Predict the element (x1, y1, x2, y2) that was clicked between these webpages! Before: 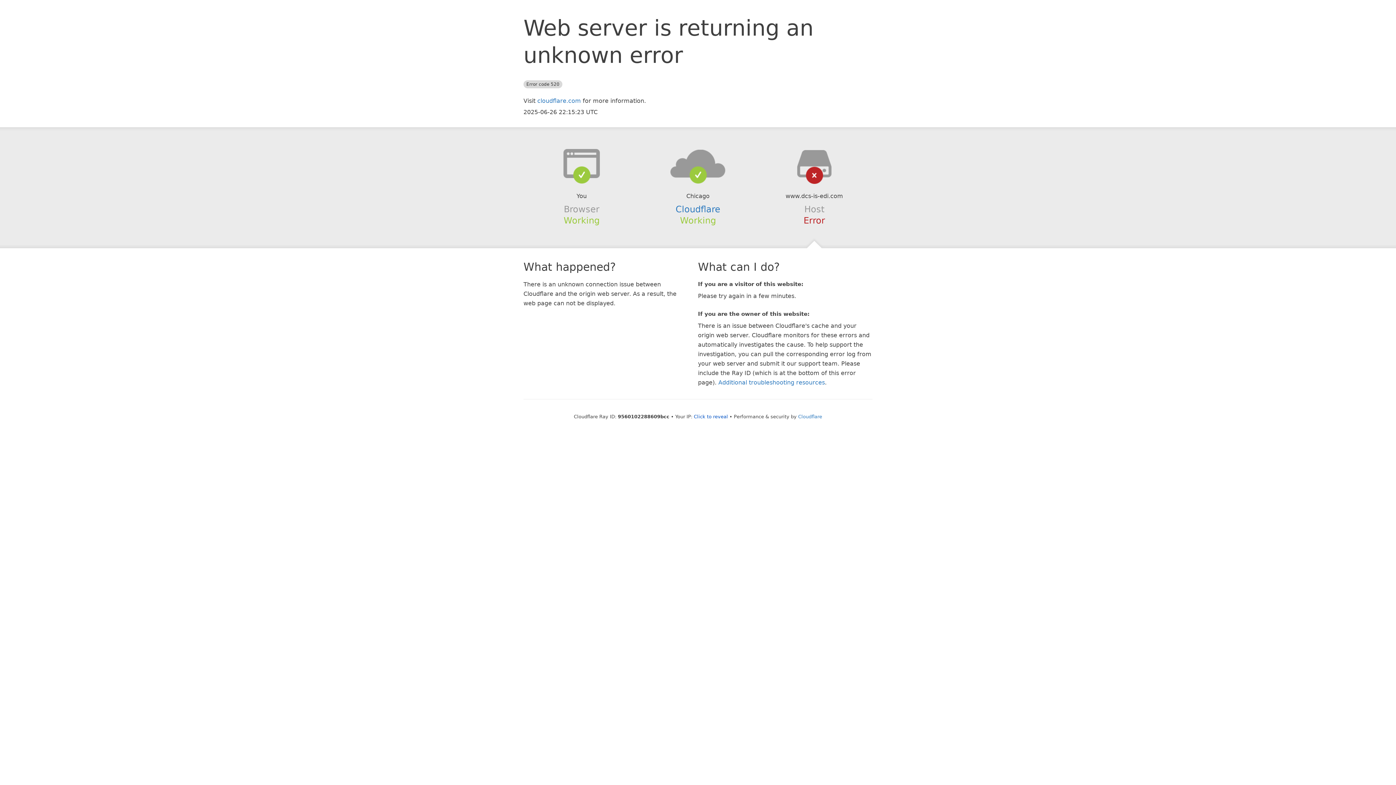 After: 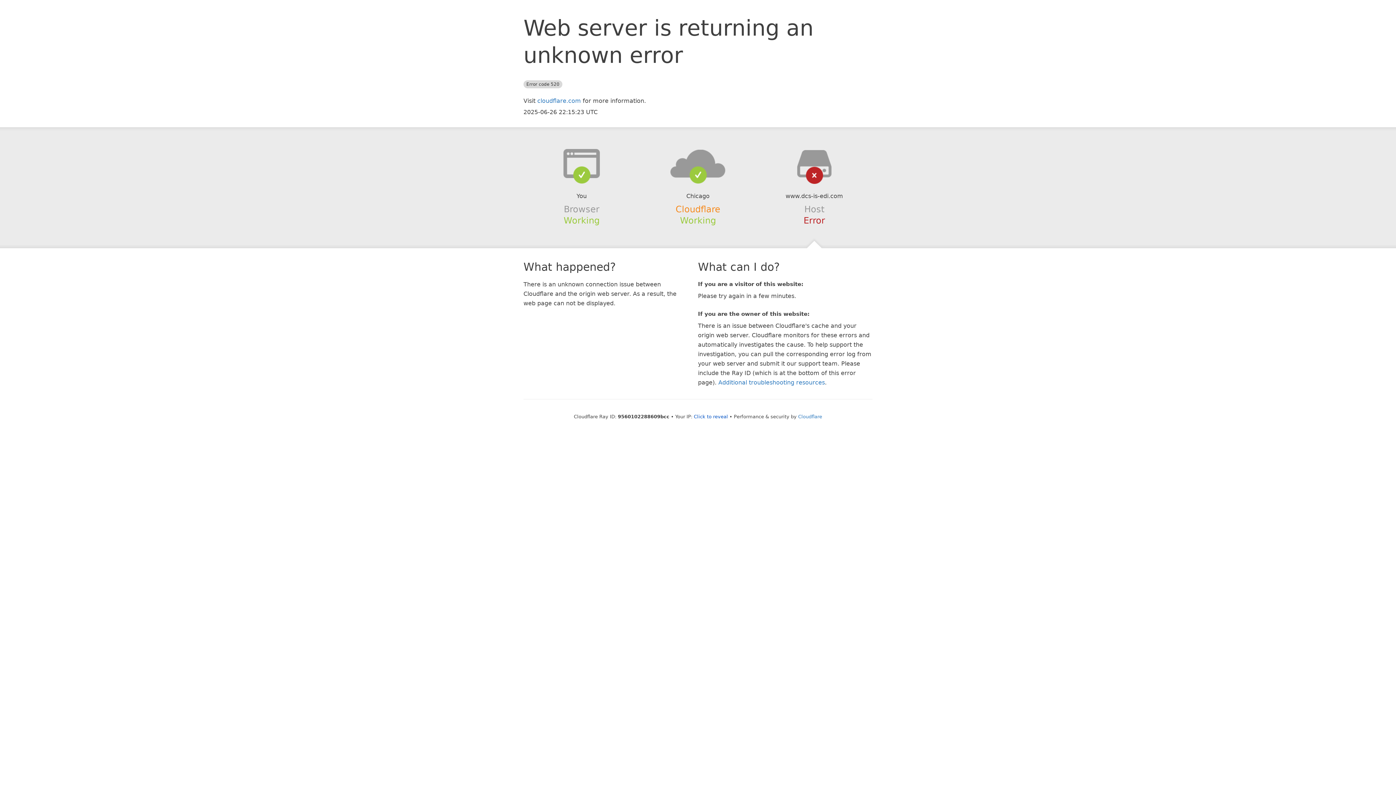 Action: label: Cloudflare bbox: (675, 204, 720, 214)